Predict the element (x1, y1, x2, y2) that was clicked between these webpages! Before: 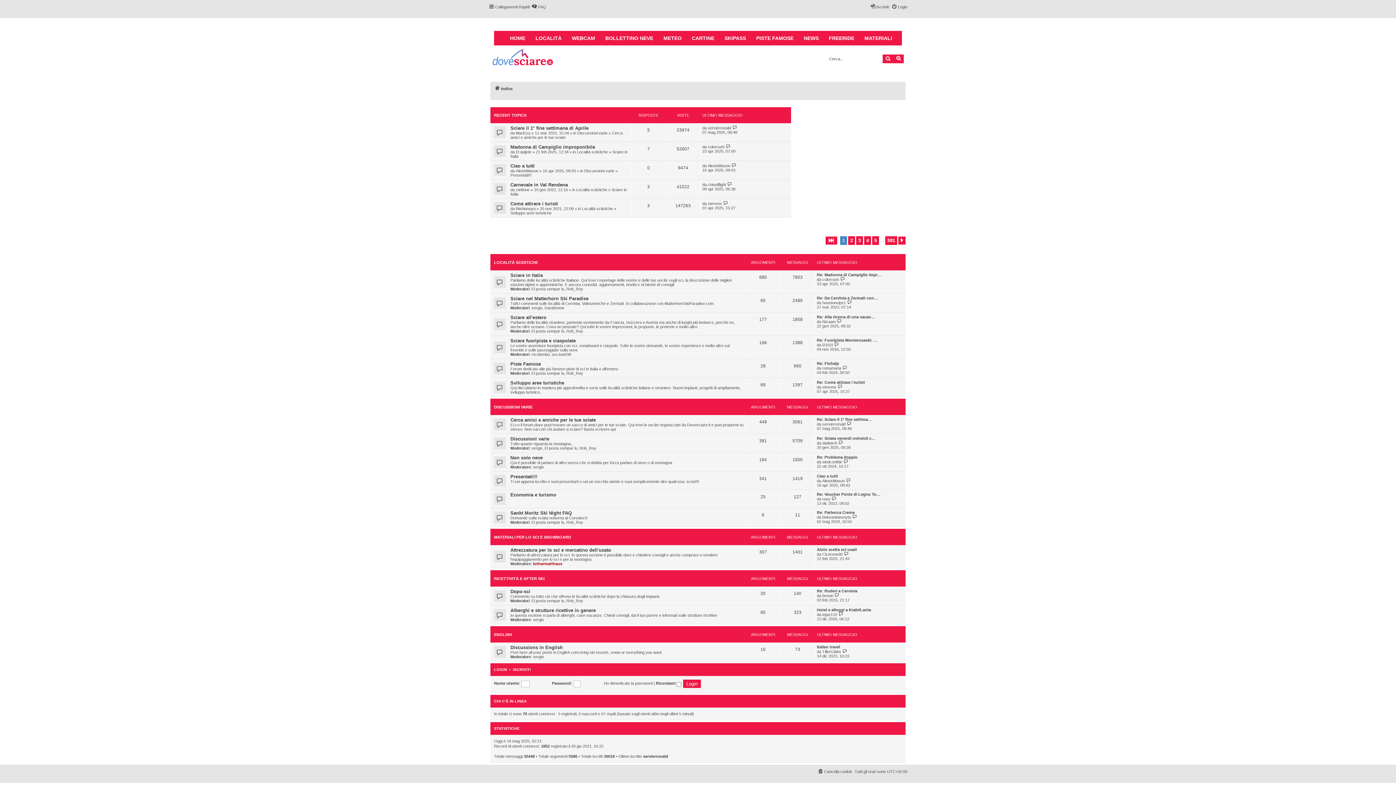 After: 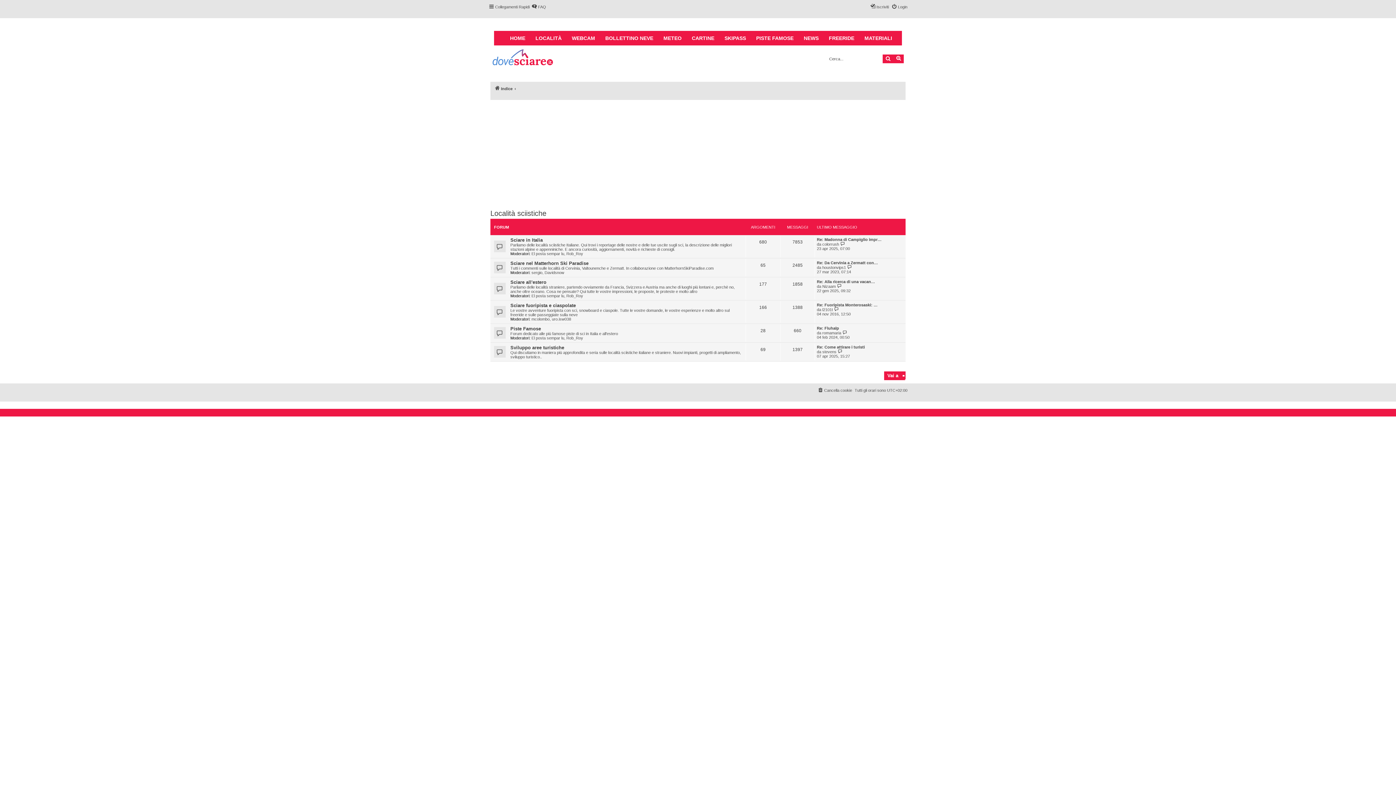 Action: bbox: (576, 187, 607, 191) label: Località sciistiche